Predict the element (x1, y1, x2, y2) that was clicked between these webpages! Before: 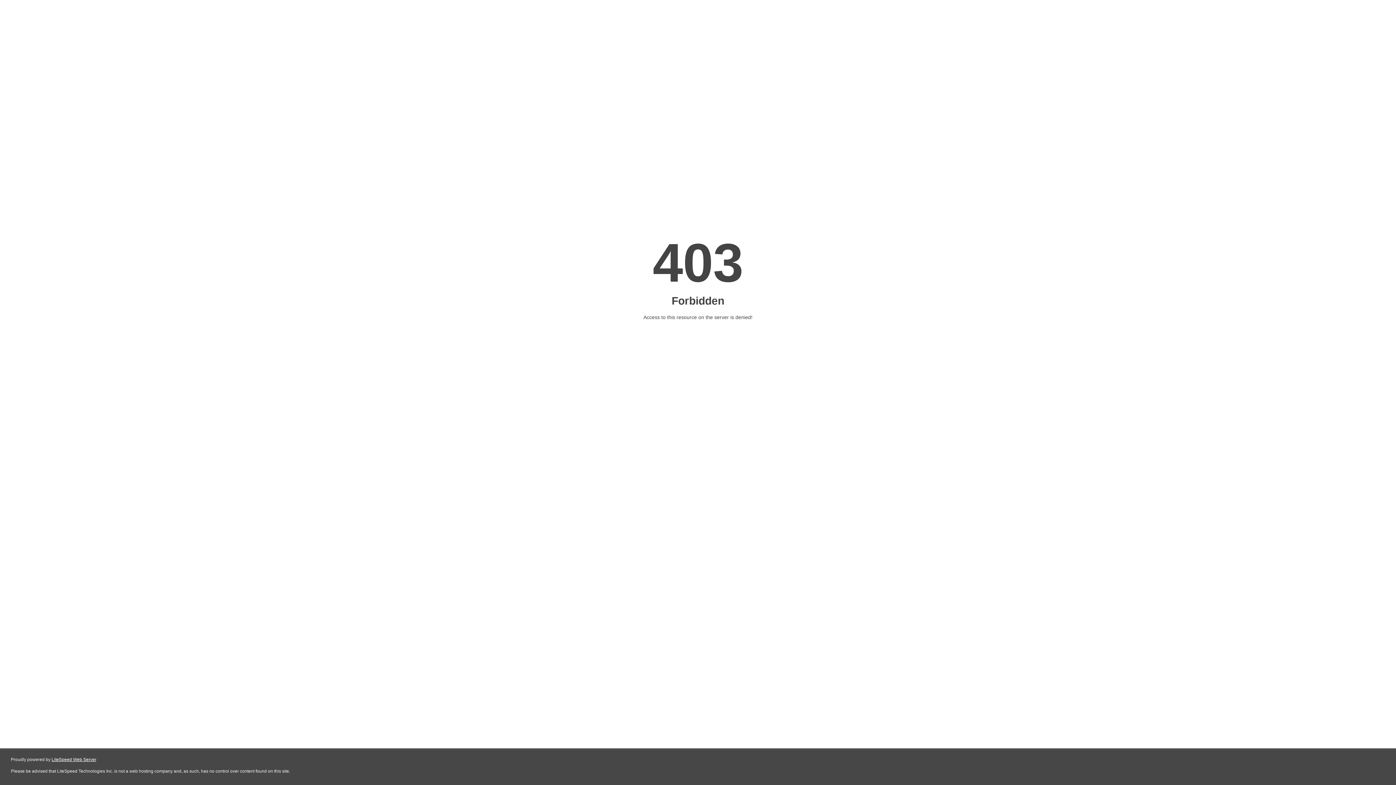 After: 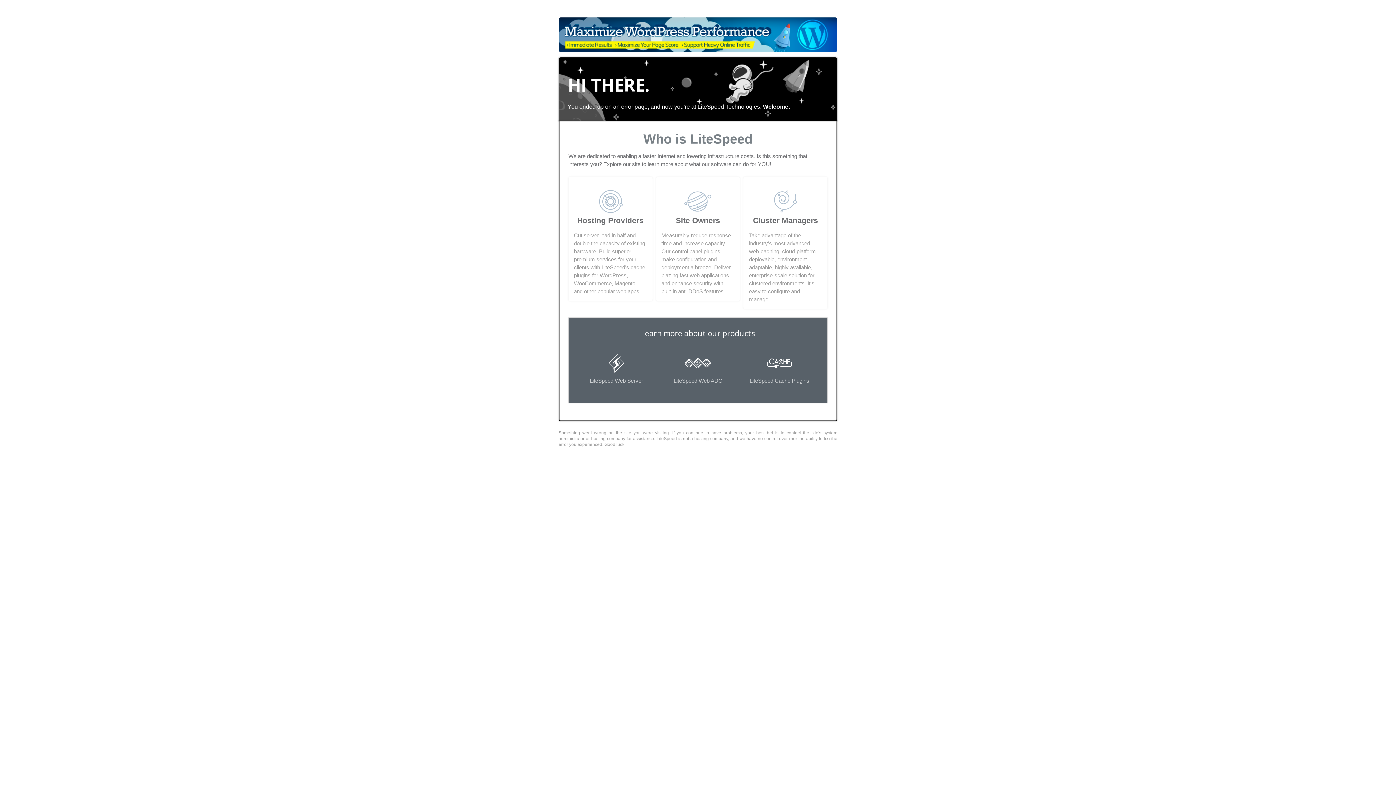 Action: label: LiteSpeed Web Server bbox: (51, 757, 96, 762)